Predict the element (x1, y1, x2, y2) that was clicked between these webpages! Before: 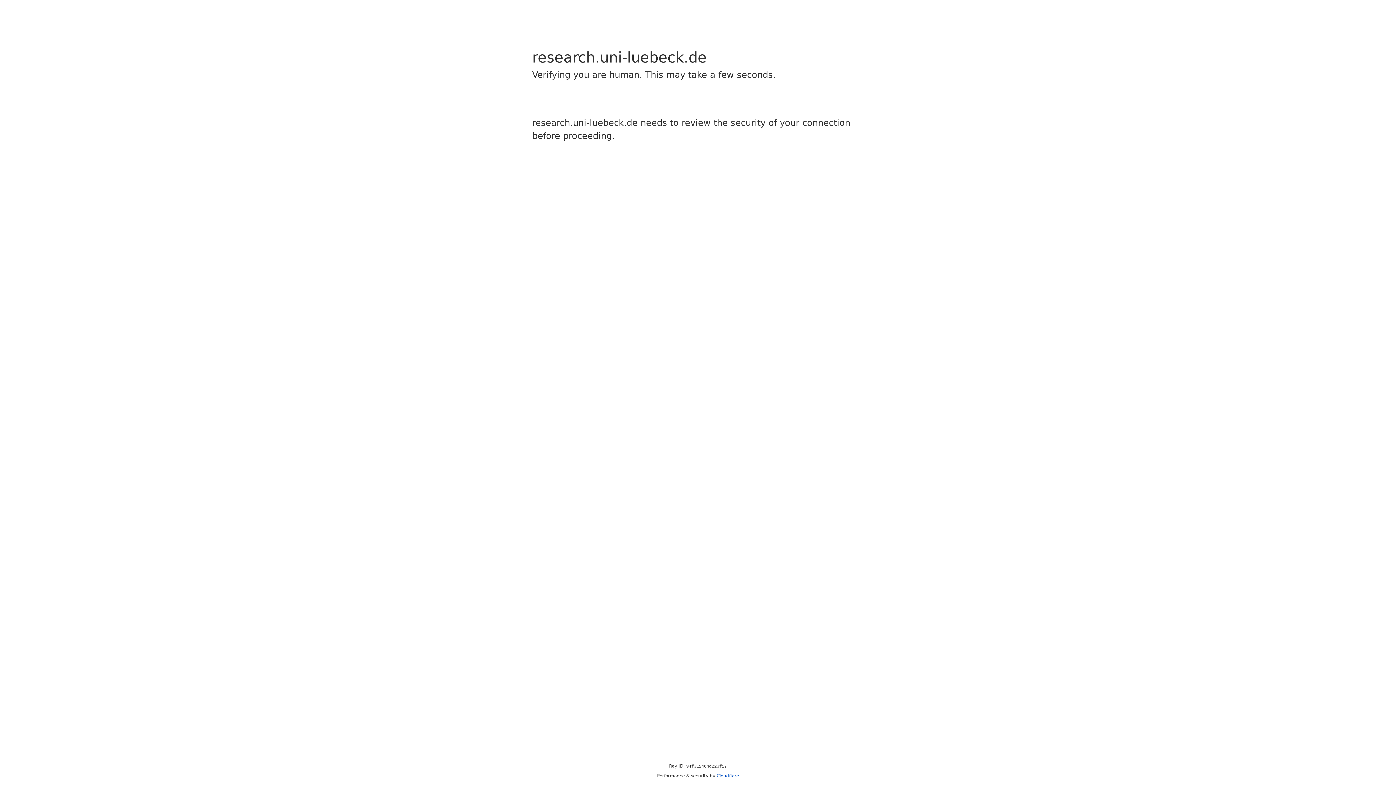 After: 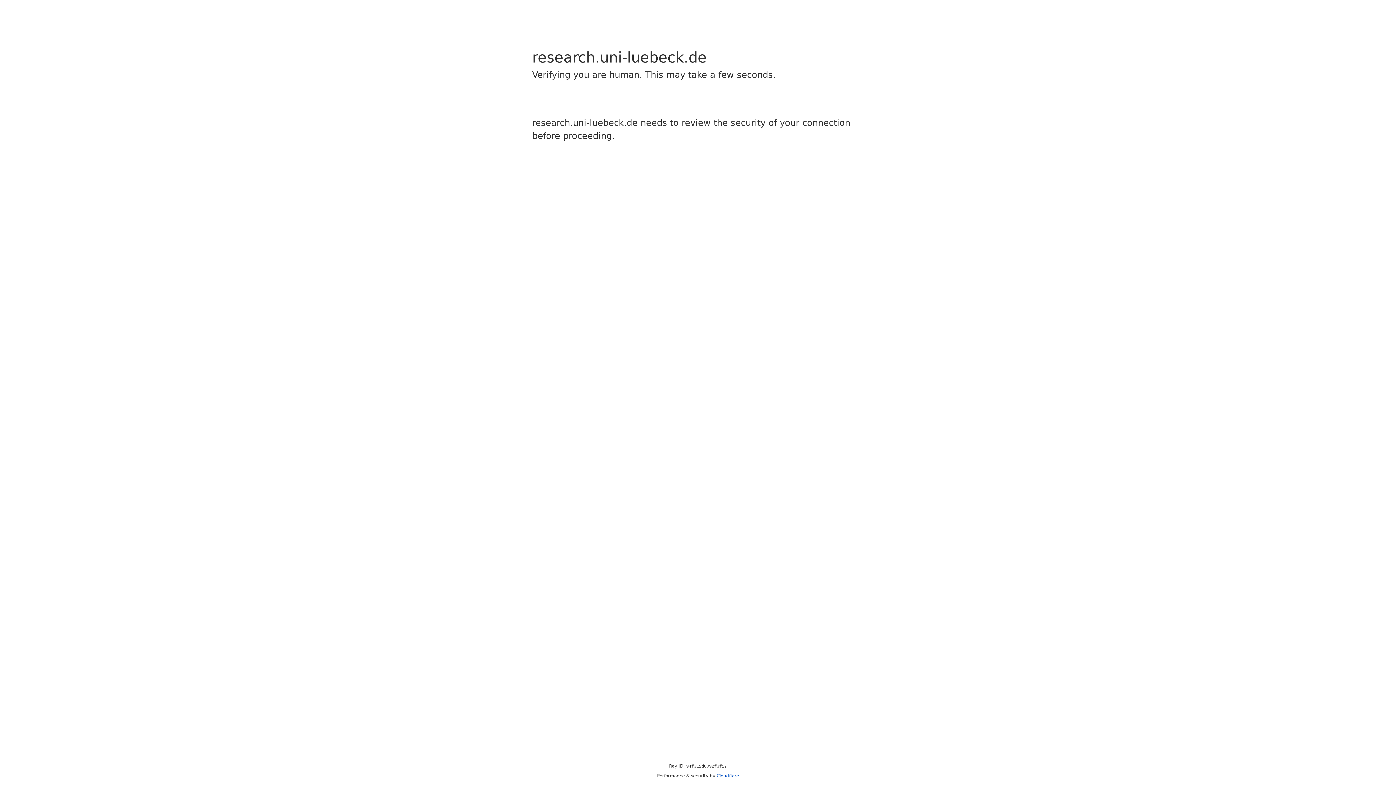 Action: label: Cloudflare bbox: (716, 773, 739, 778)